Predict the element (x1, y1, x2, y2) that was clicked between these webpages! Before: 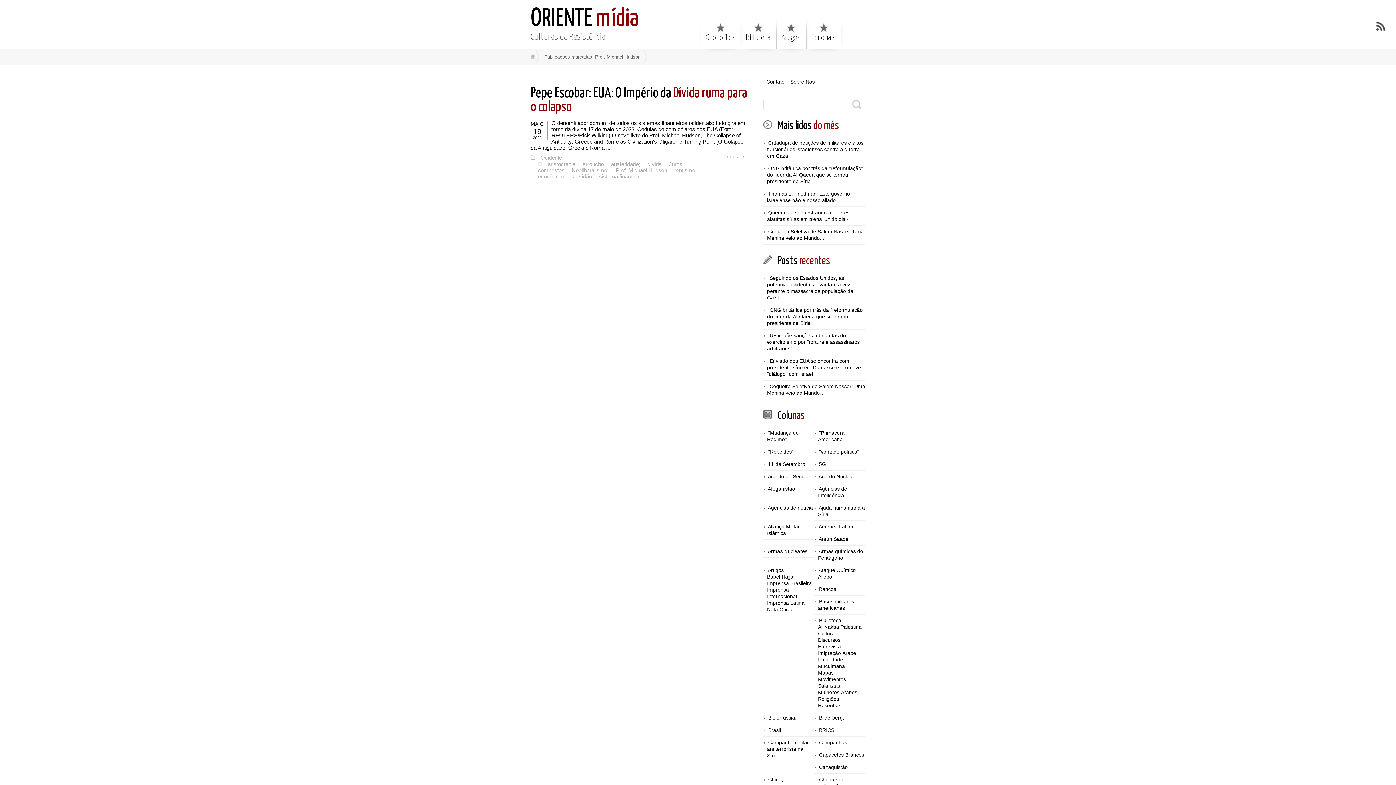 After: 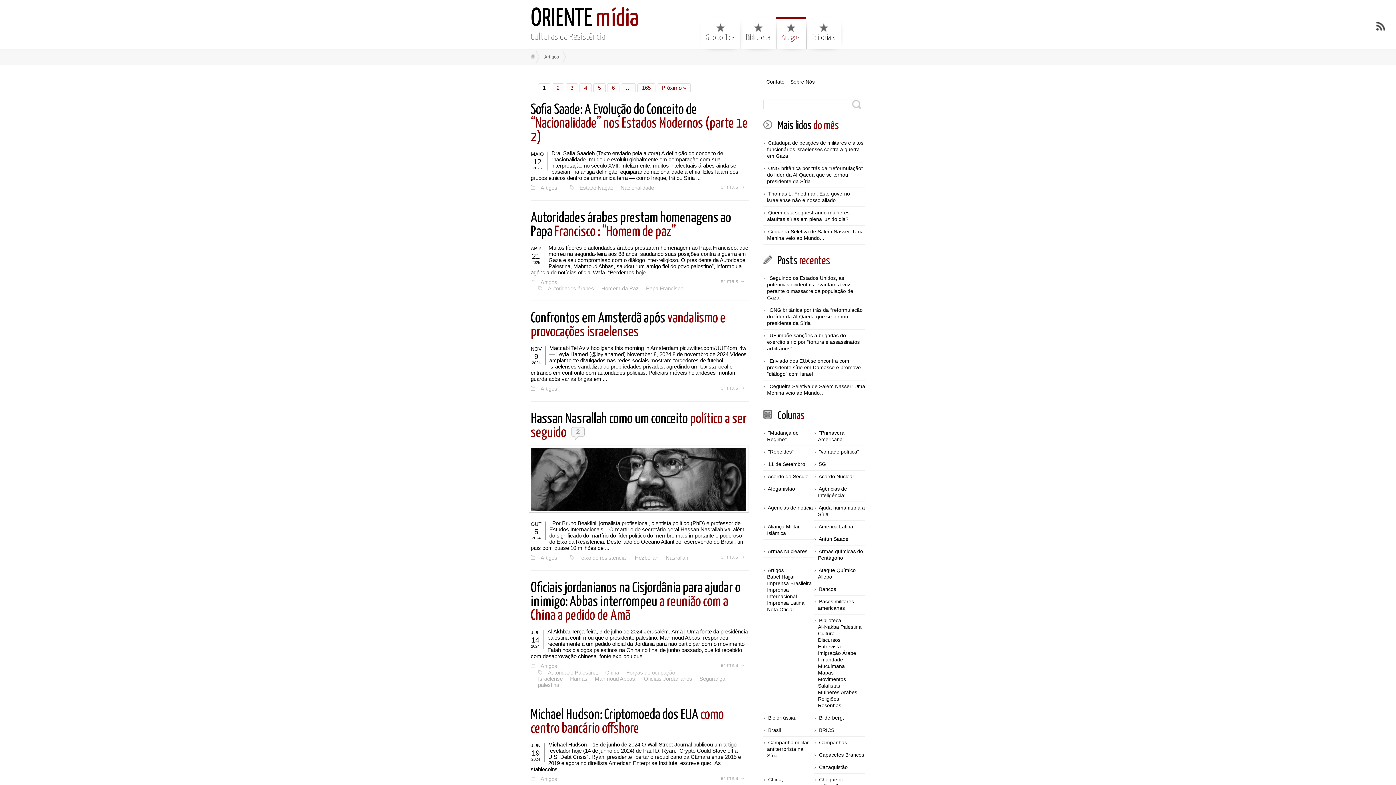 Action: bbox: (776, 18, 806, 49) label: Artigos